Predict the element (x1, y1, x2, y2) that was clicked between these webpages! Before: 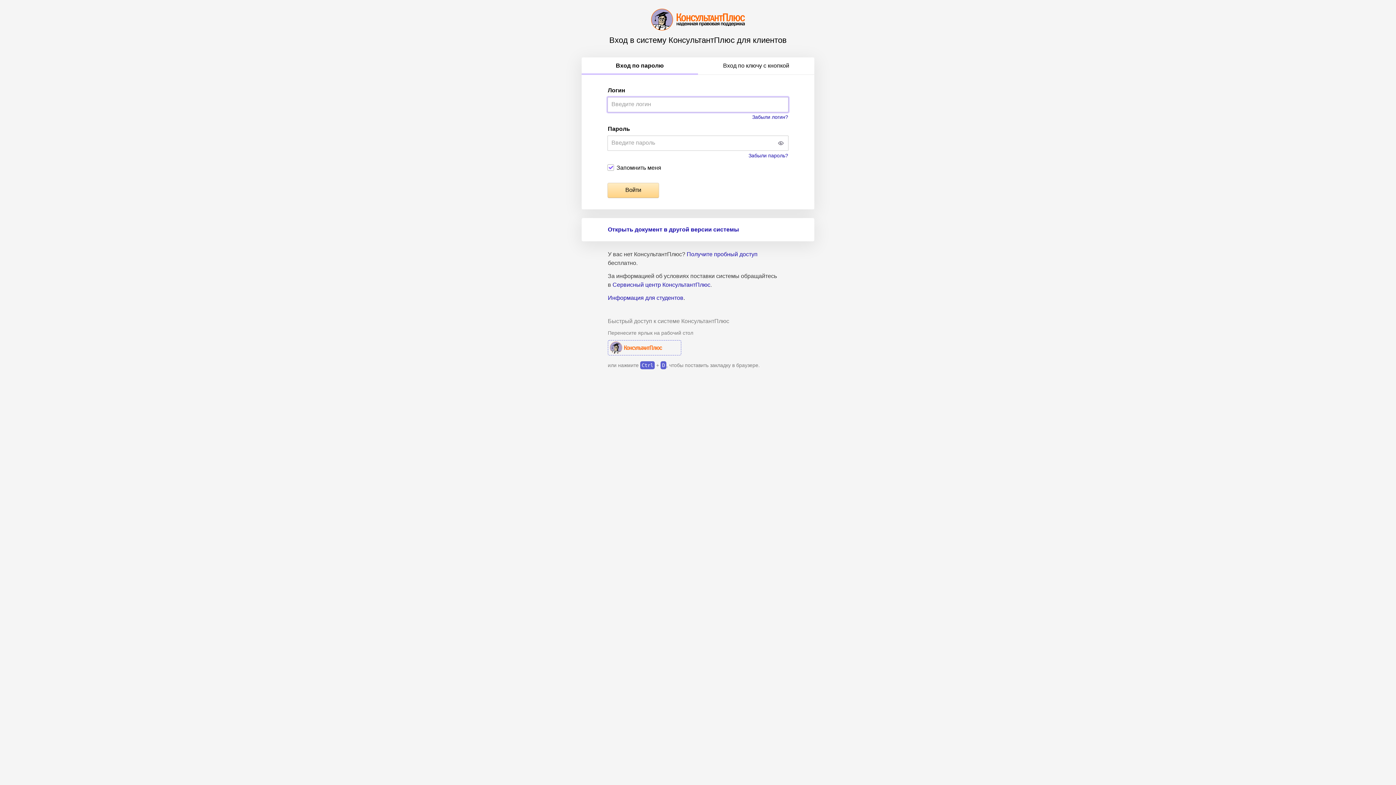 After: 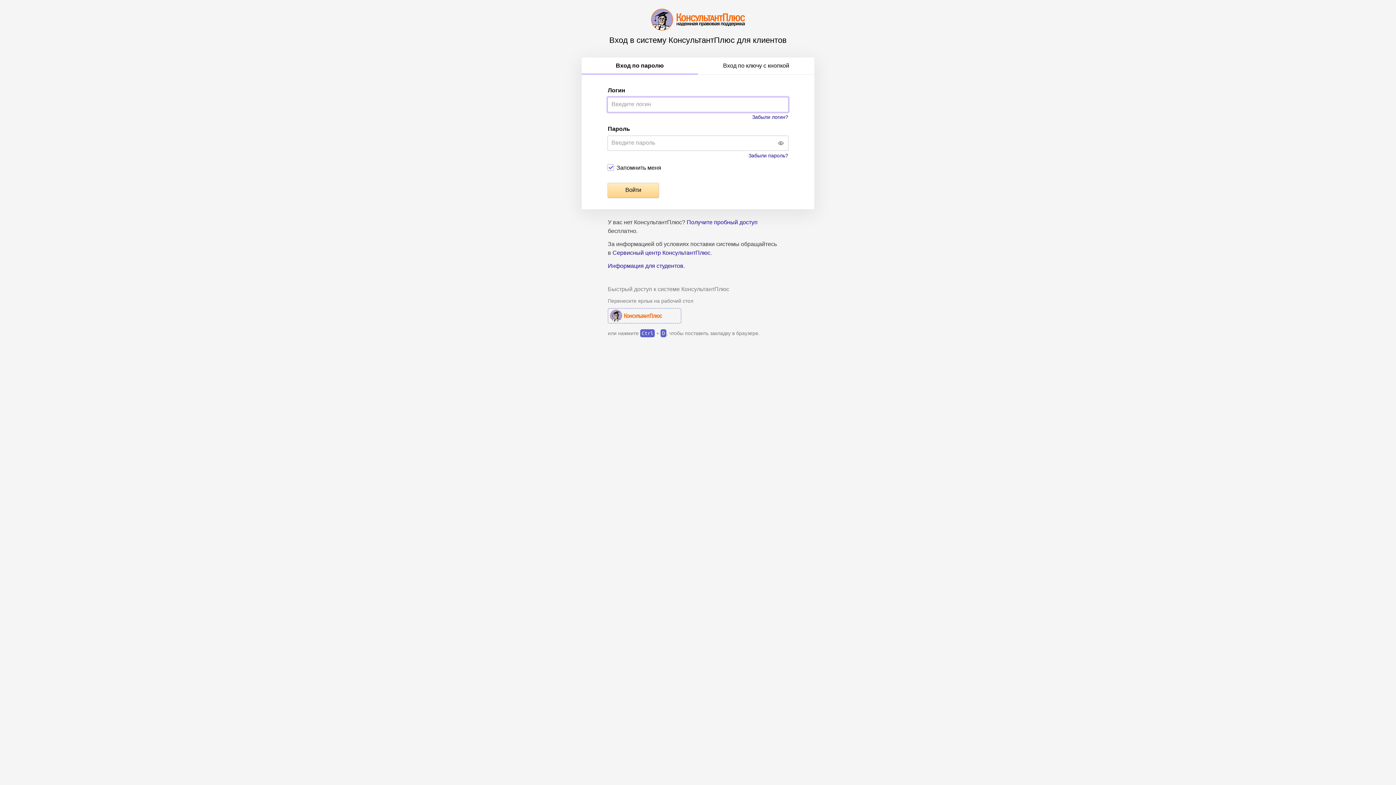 Action: bbox: (608, 340, 681, 355) label: КонсультантПлюс Авторизация